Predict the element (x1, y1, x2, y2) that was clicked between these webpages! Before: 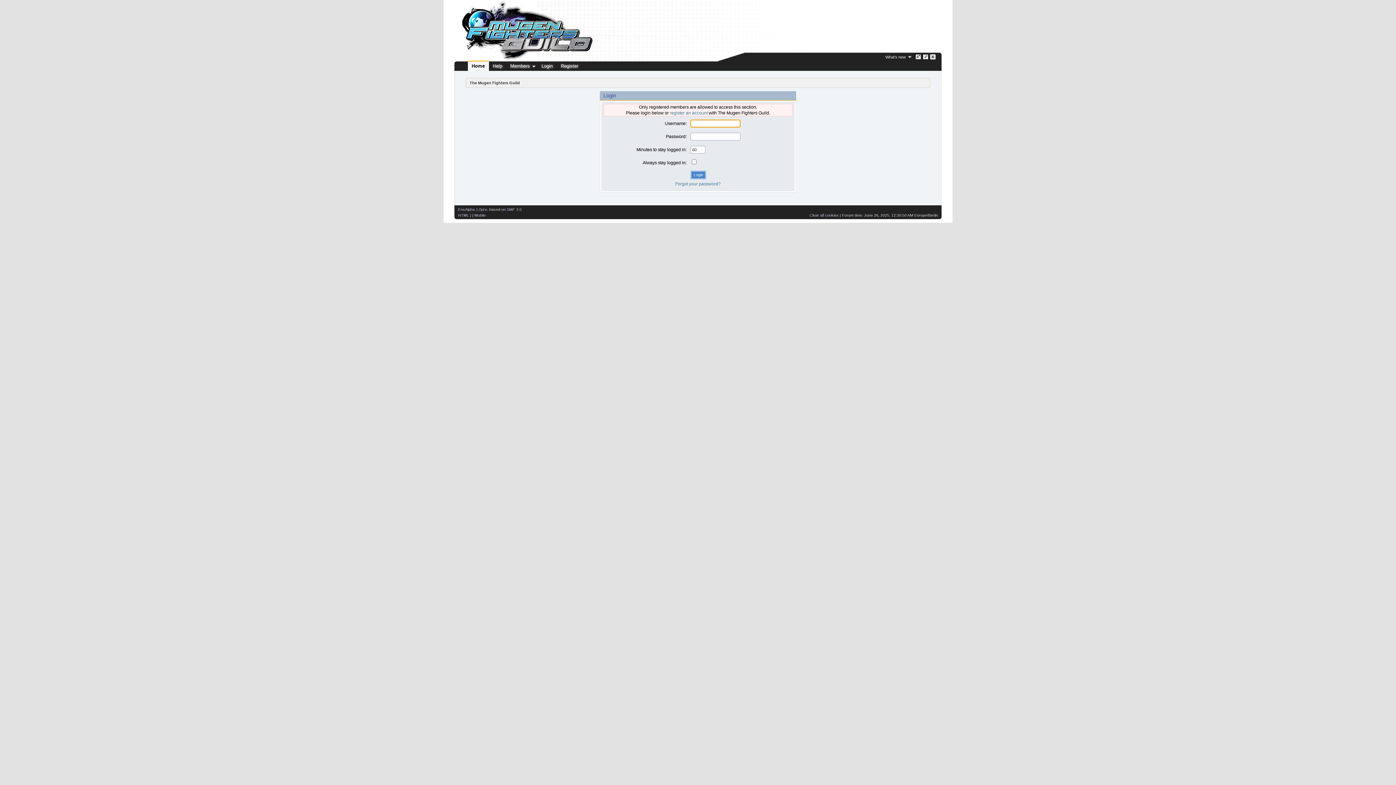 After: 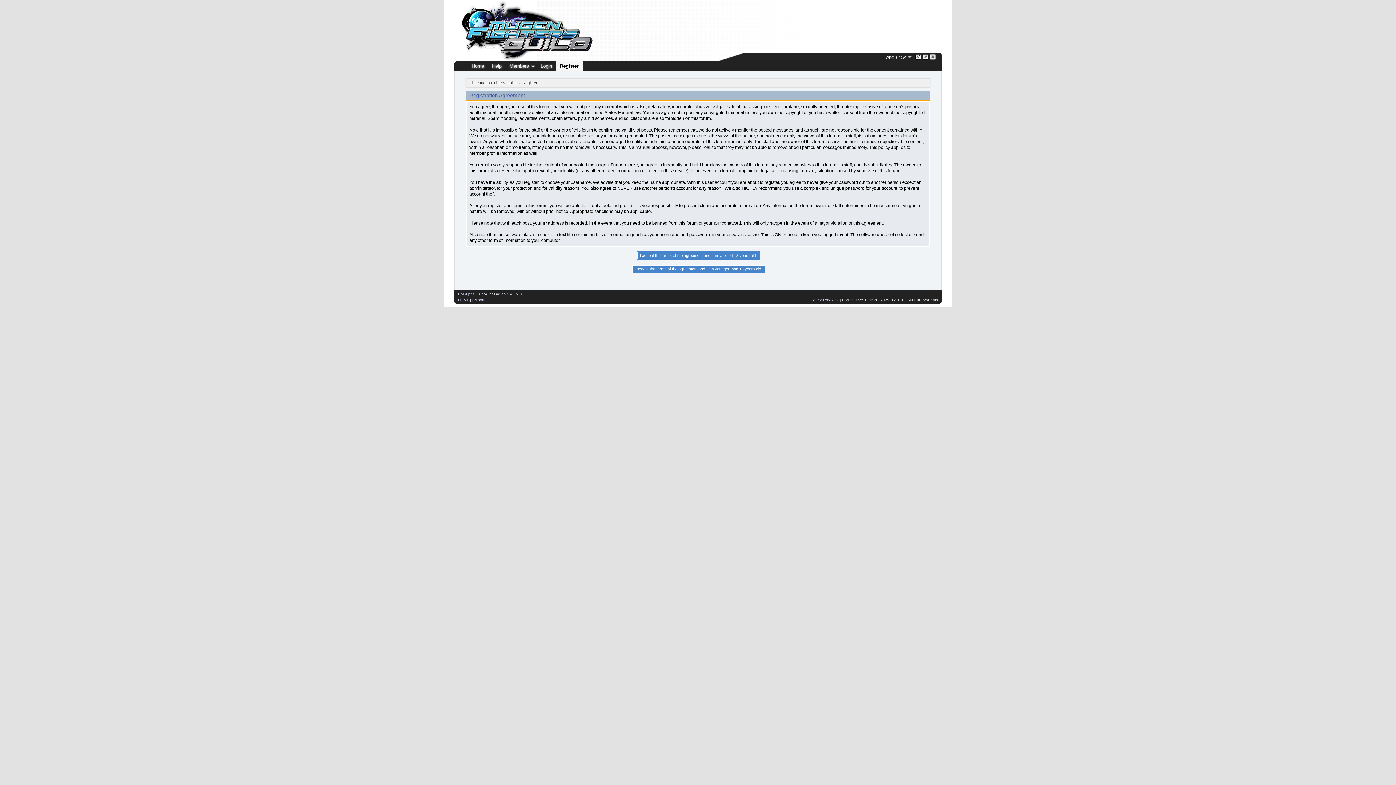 Action: bbox: (556, 61, 582, 70) label: Register